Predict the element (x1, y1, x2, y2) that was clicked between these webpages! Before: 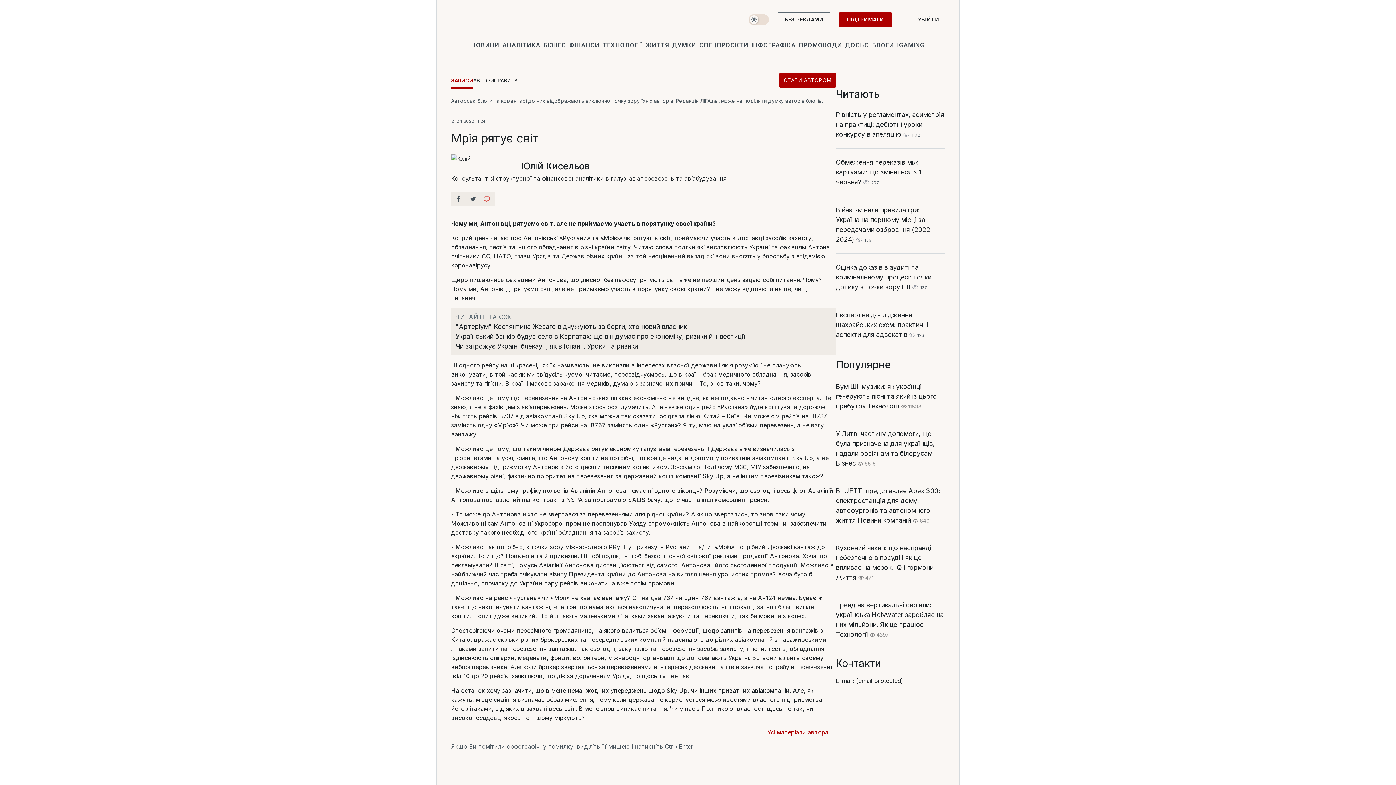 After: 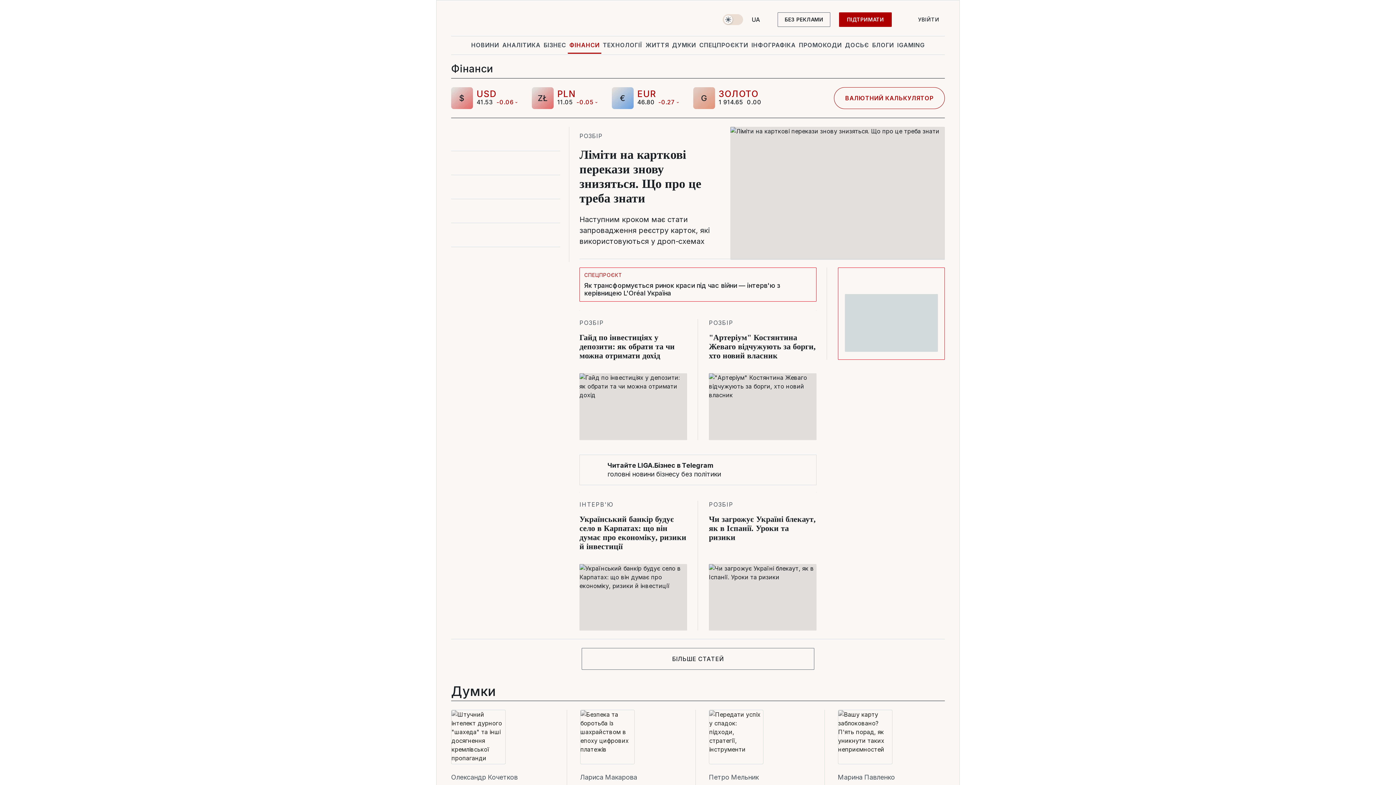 Action: label: ФІНАНСИ bbox: (568, 36, 601, 53)